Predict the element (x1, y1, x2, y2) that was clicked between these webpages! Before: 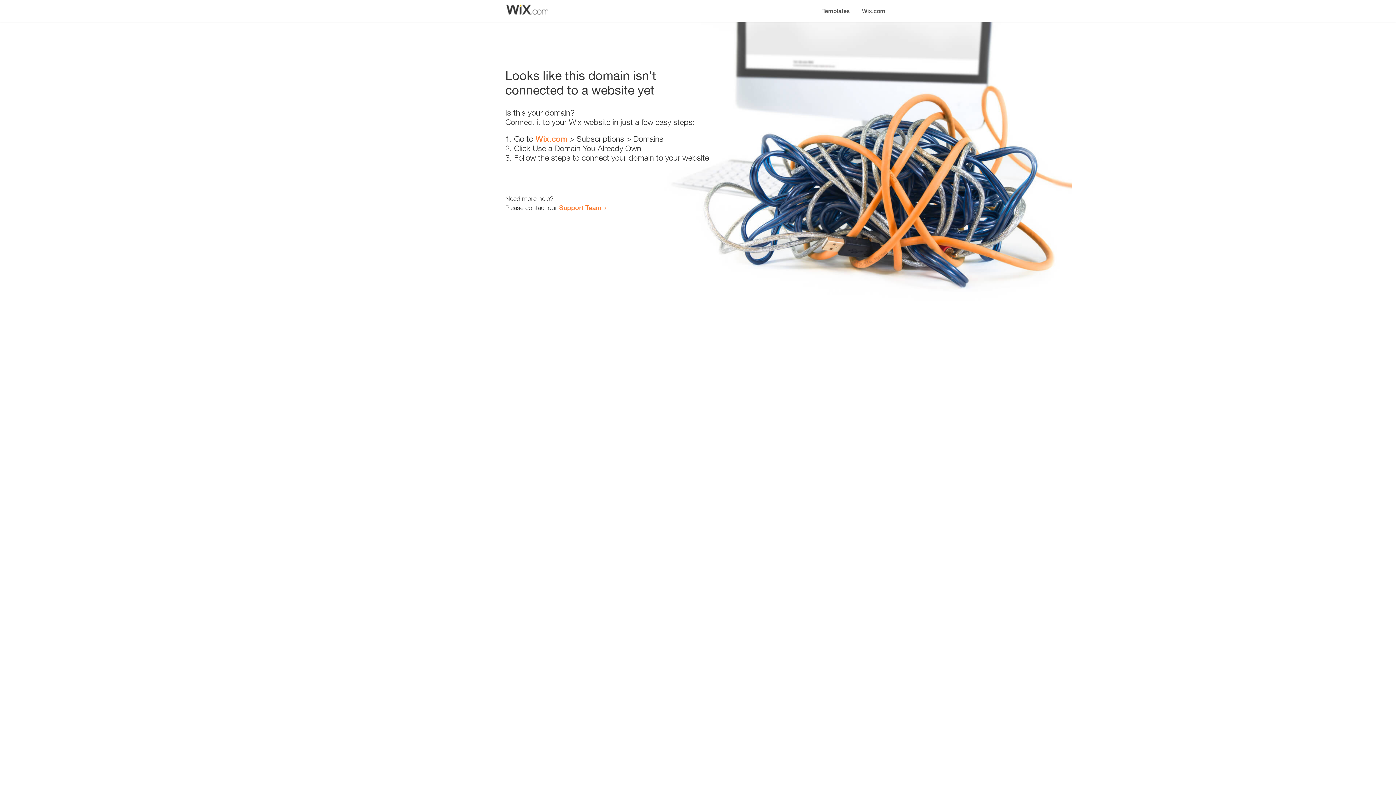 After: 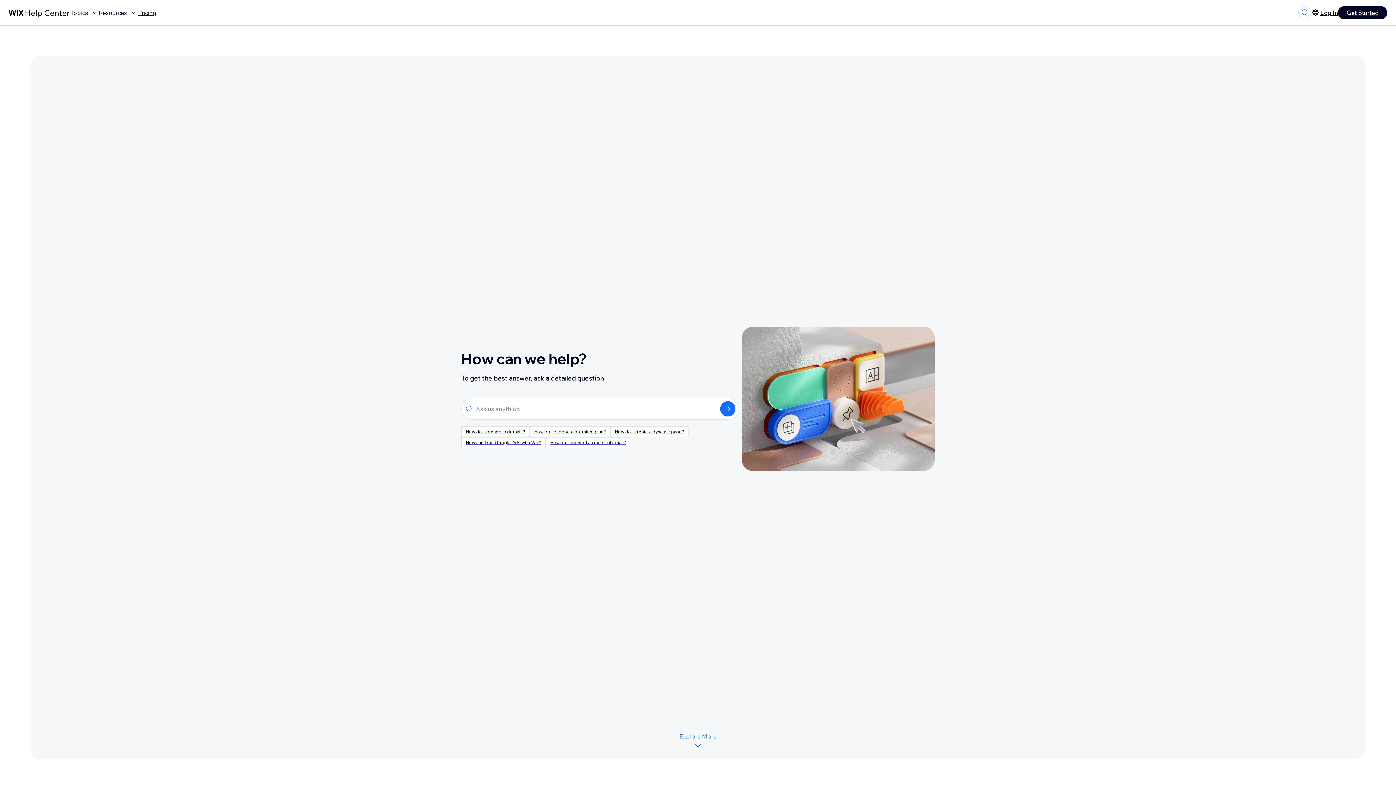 Action: label: Support Team bbox: (559, 203, 601, 211)